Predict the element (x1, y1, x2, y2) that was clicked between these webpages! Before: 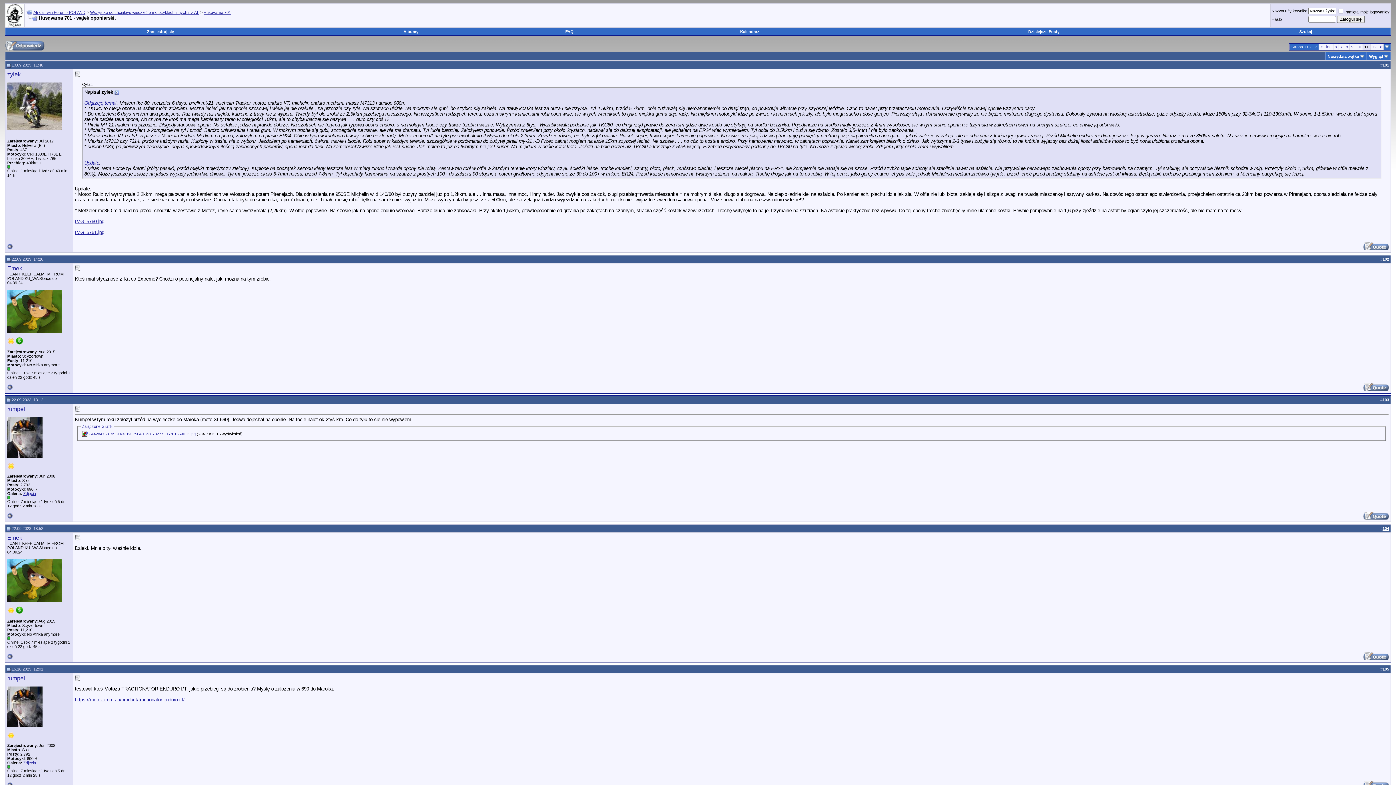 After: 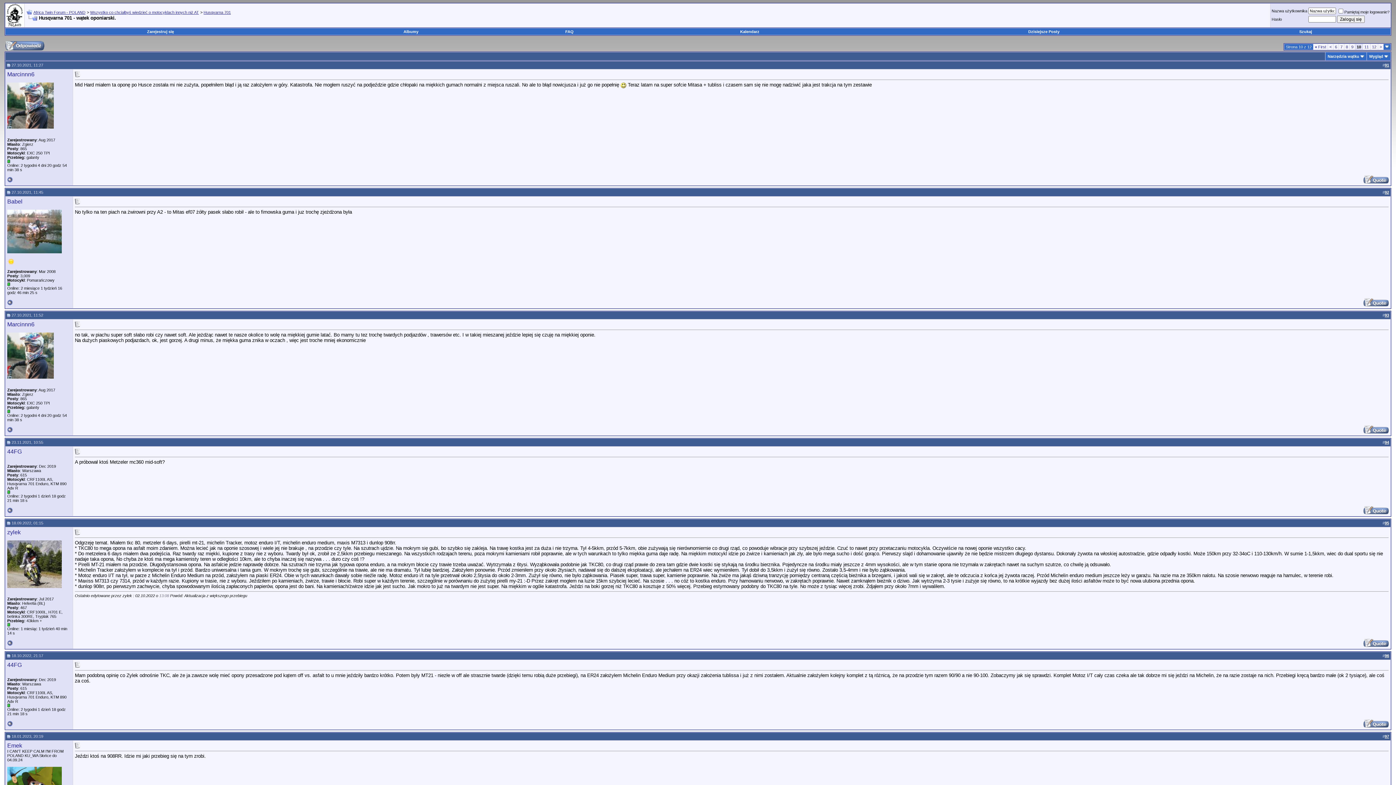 Action: bbox: (1357, 44, 1361, 49) label: 10